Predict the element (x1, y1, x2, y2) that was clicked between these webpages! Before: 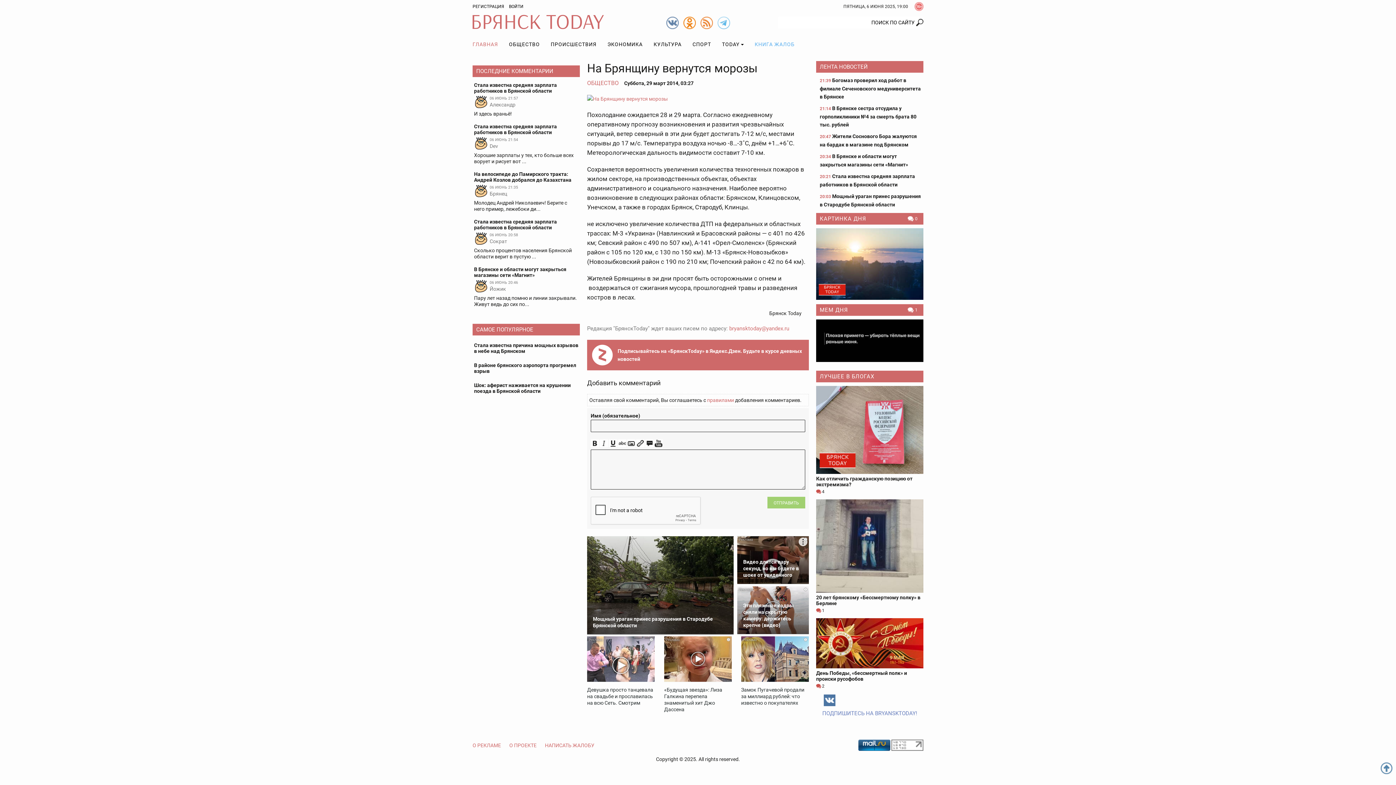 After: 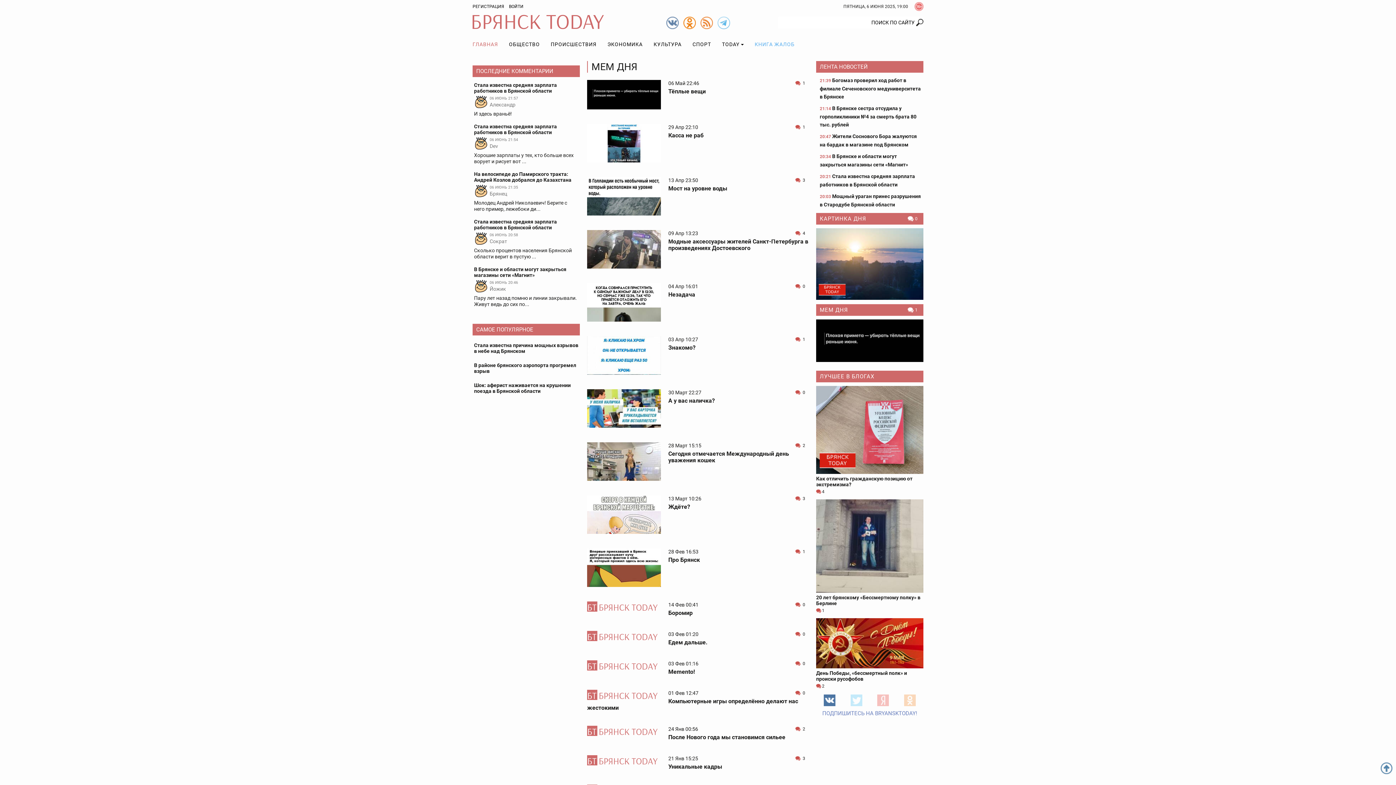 Action: label: МЕМ ДНЯ bbox: (820, 306, 848, 313)